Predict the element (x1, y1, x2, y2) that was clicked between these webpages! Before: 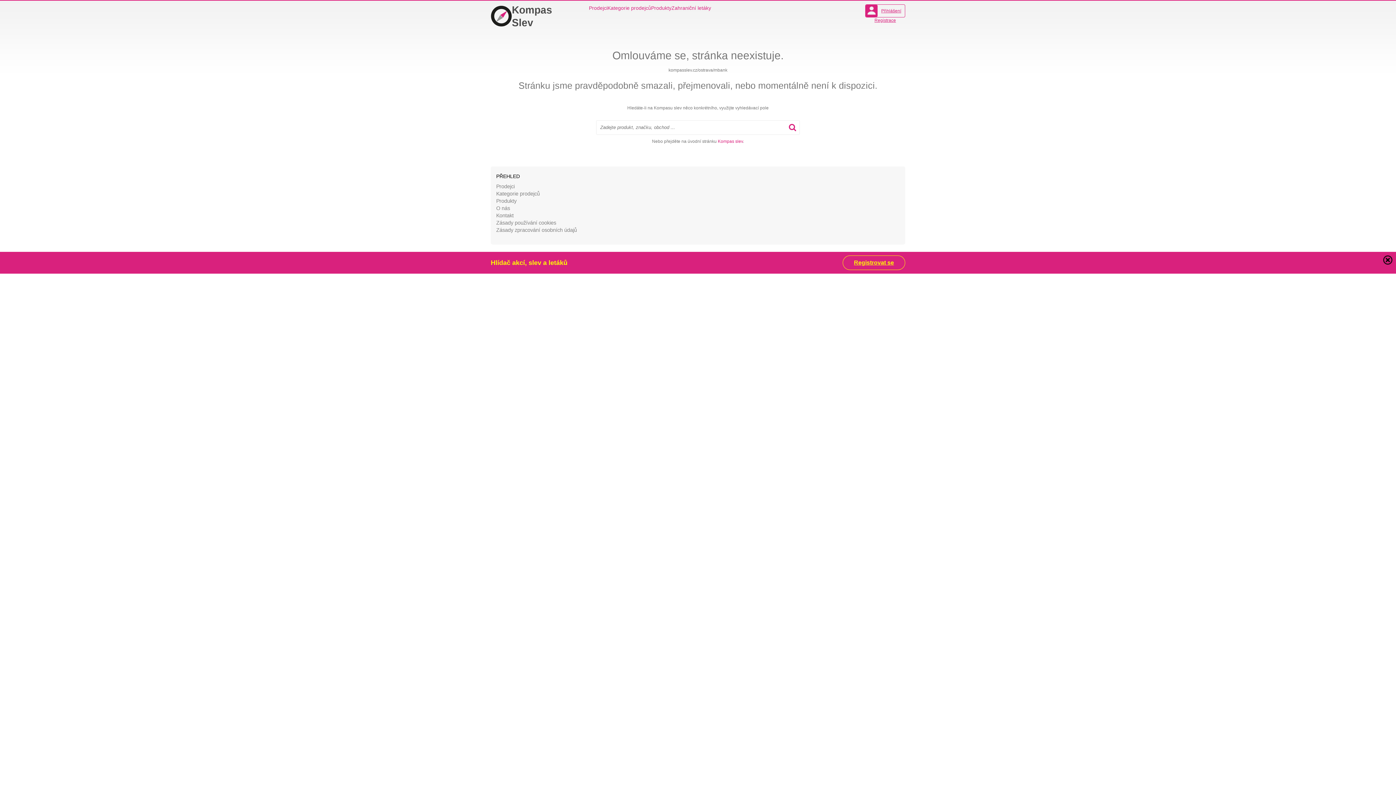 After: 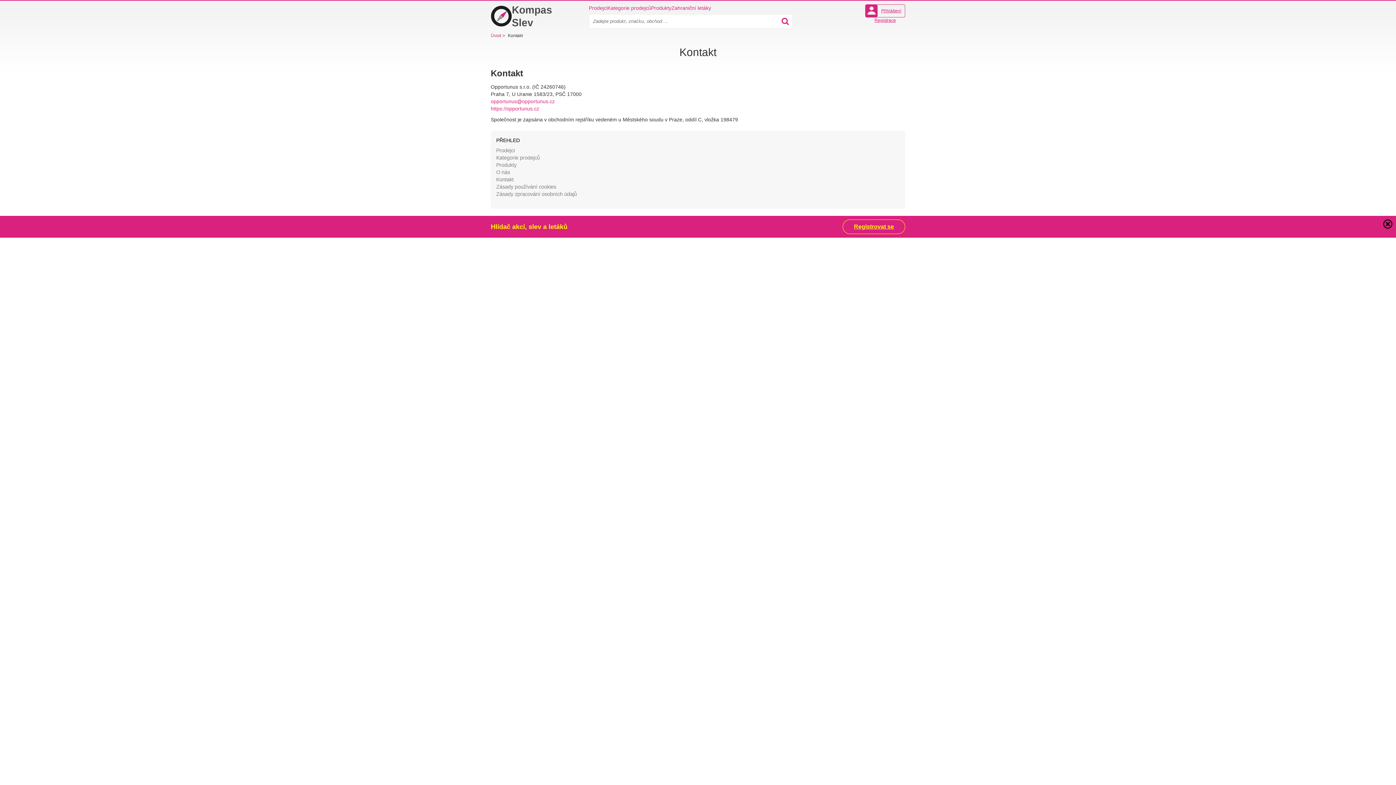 Action: bbox: (496, 212, 513, 218) label: Kontakt